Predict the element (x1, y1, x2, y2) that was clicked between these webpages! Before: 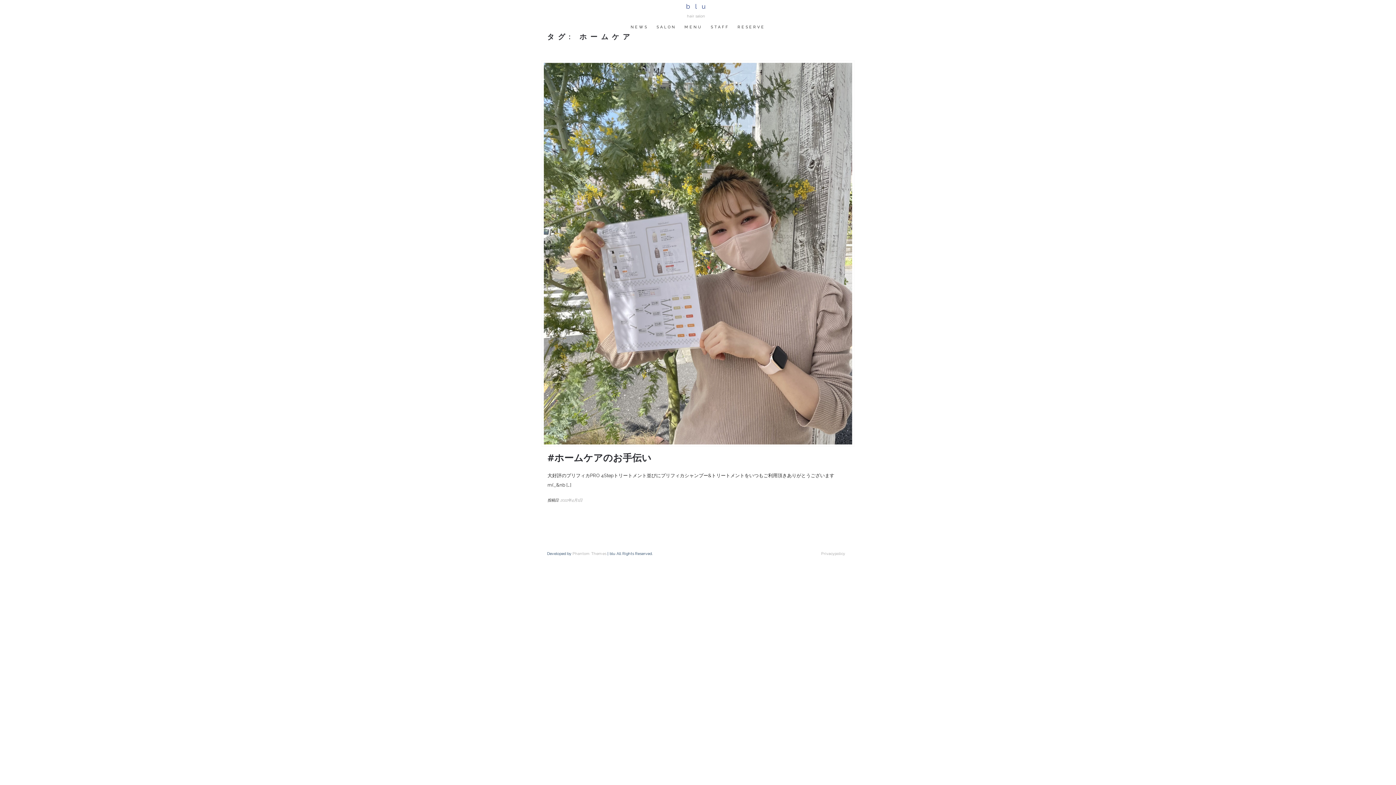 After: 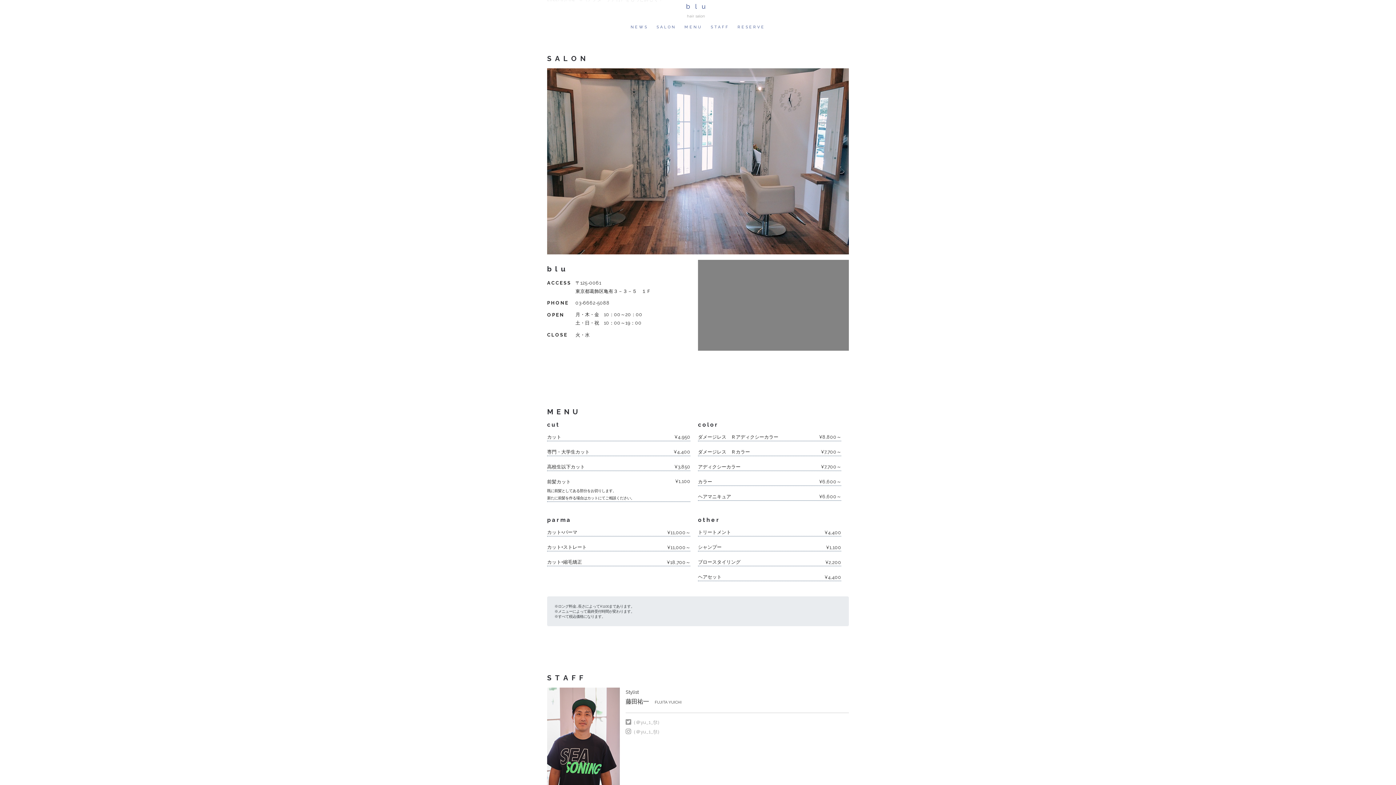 Action: bbox: (653, 20, 680, 33) label: SALON